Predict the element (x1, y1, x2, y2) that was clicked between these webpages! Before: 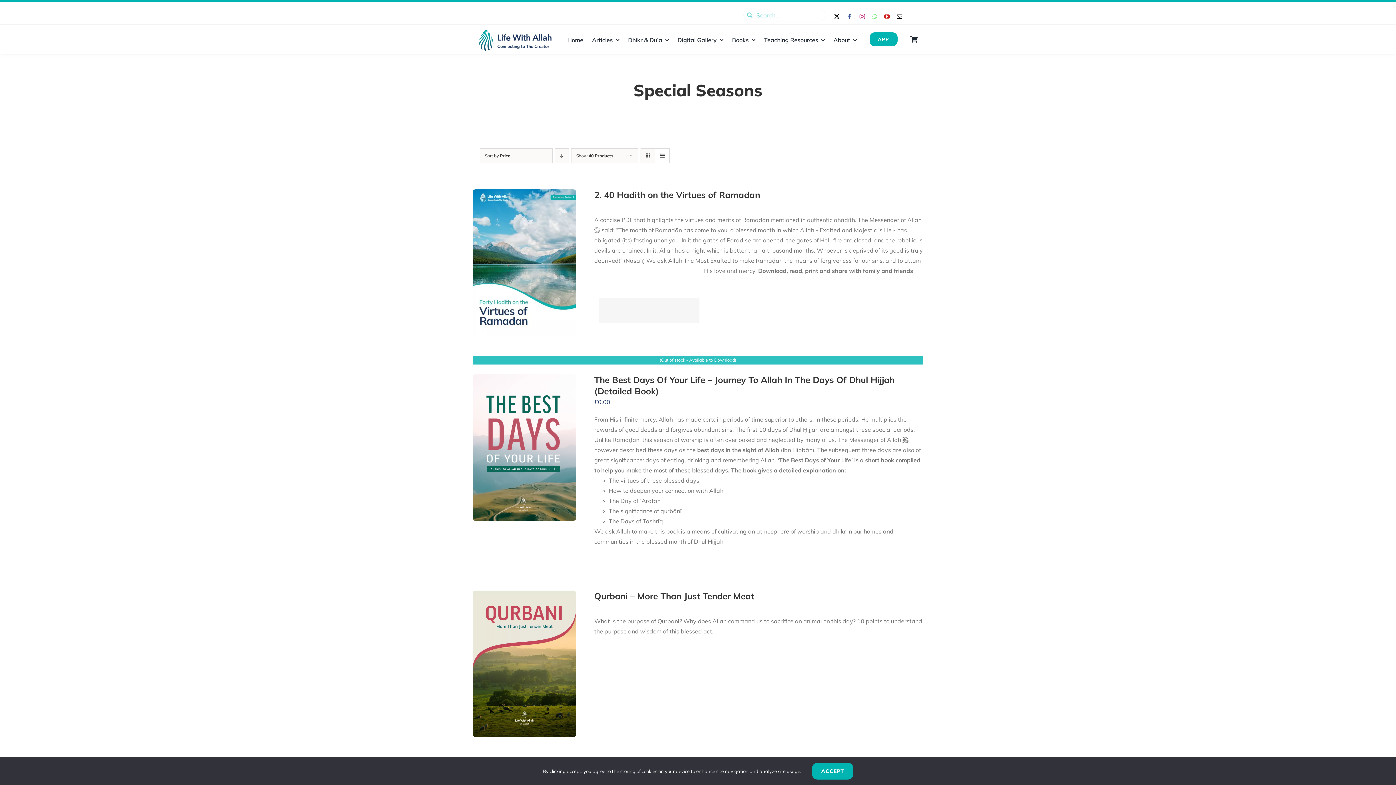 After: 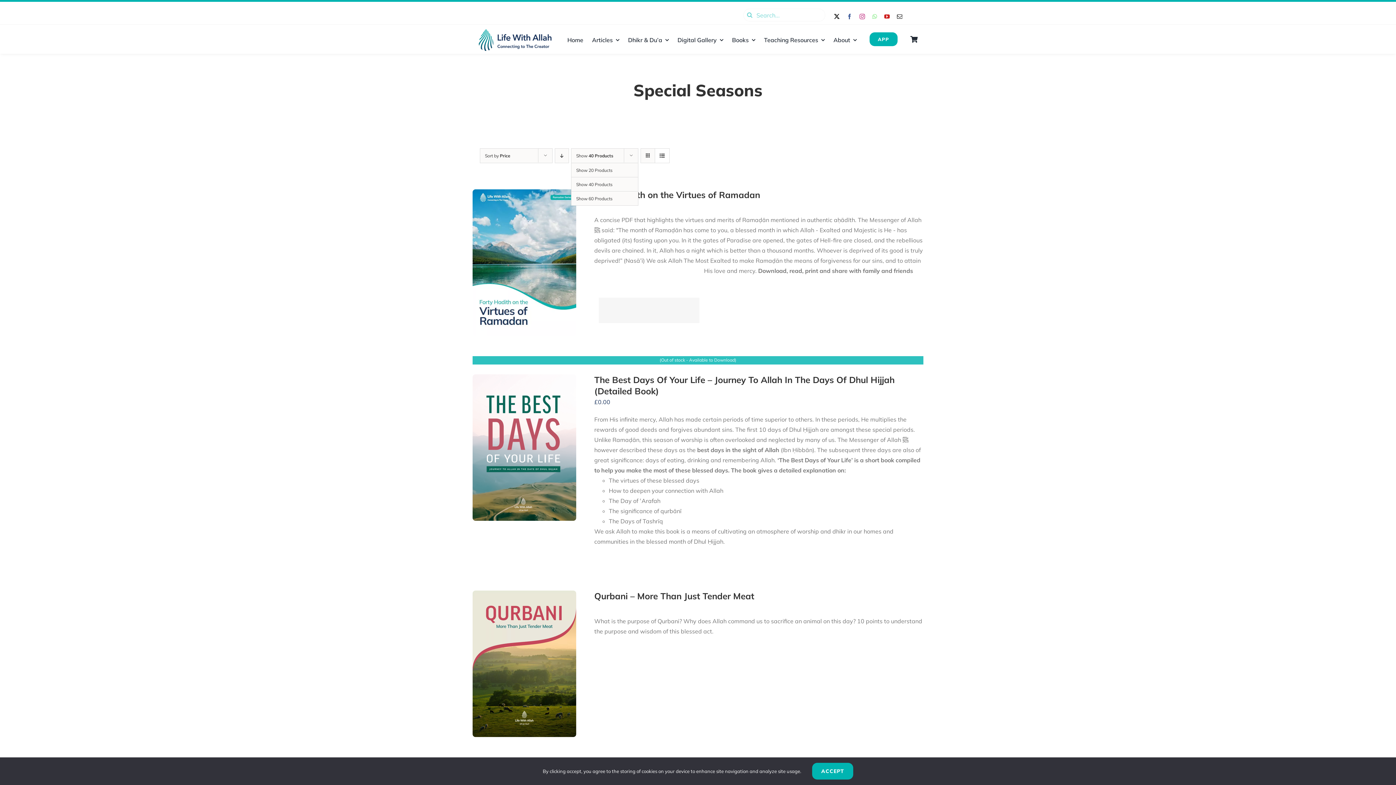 Action: bbox: (576, 153, 613, 158) label: Show 40 Products